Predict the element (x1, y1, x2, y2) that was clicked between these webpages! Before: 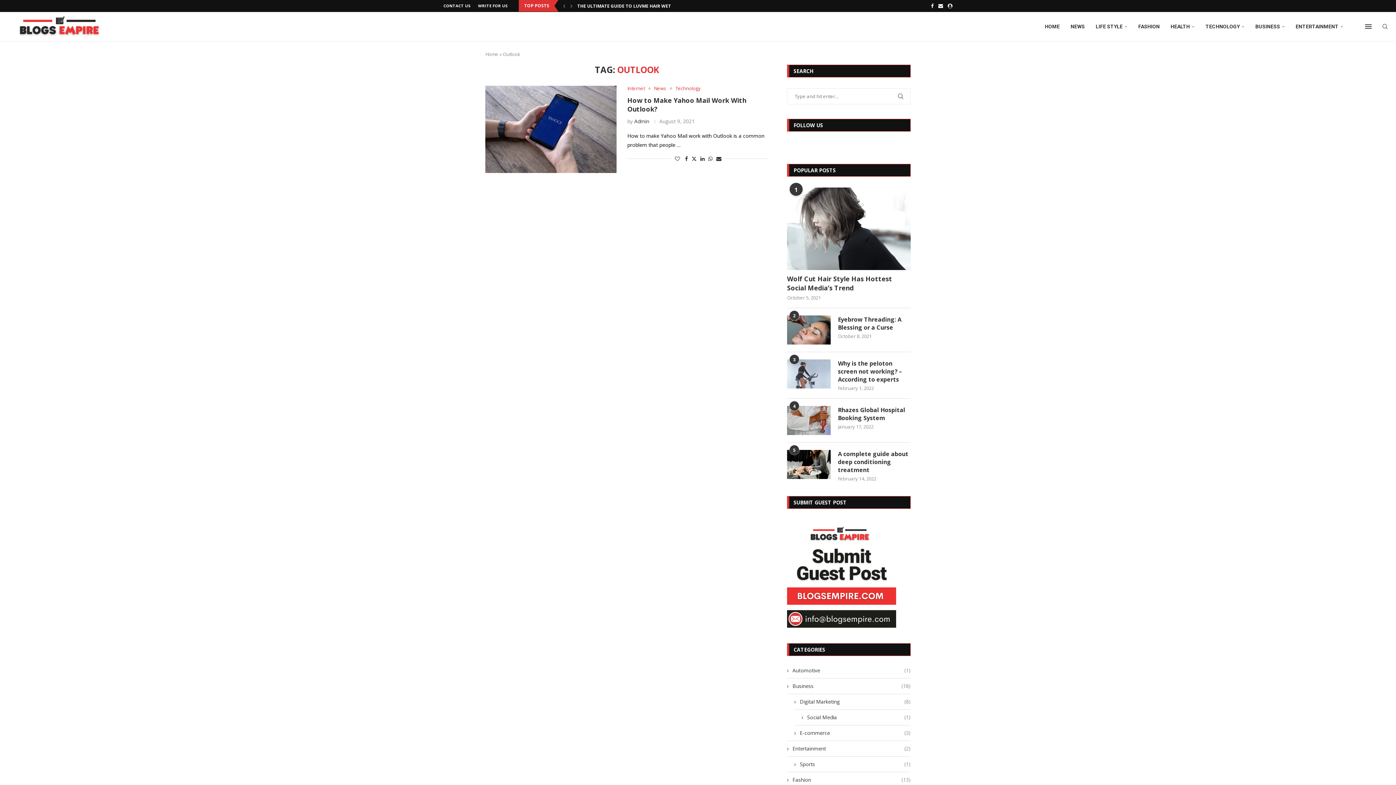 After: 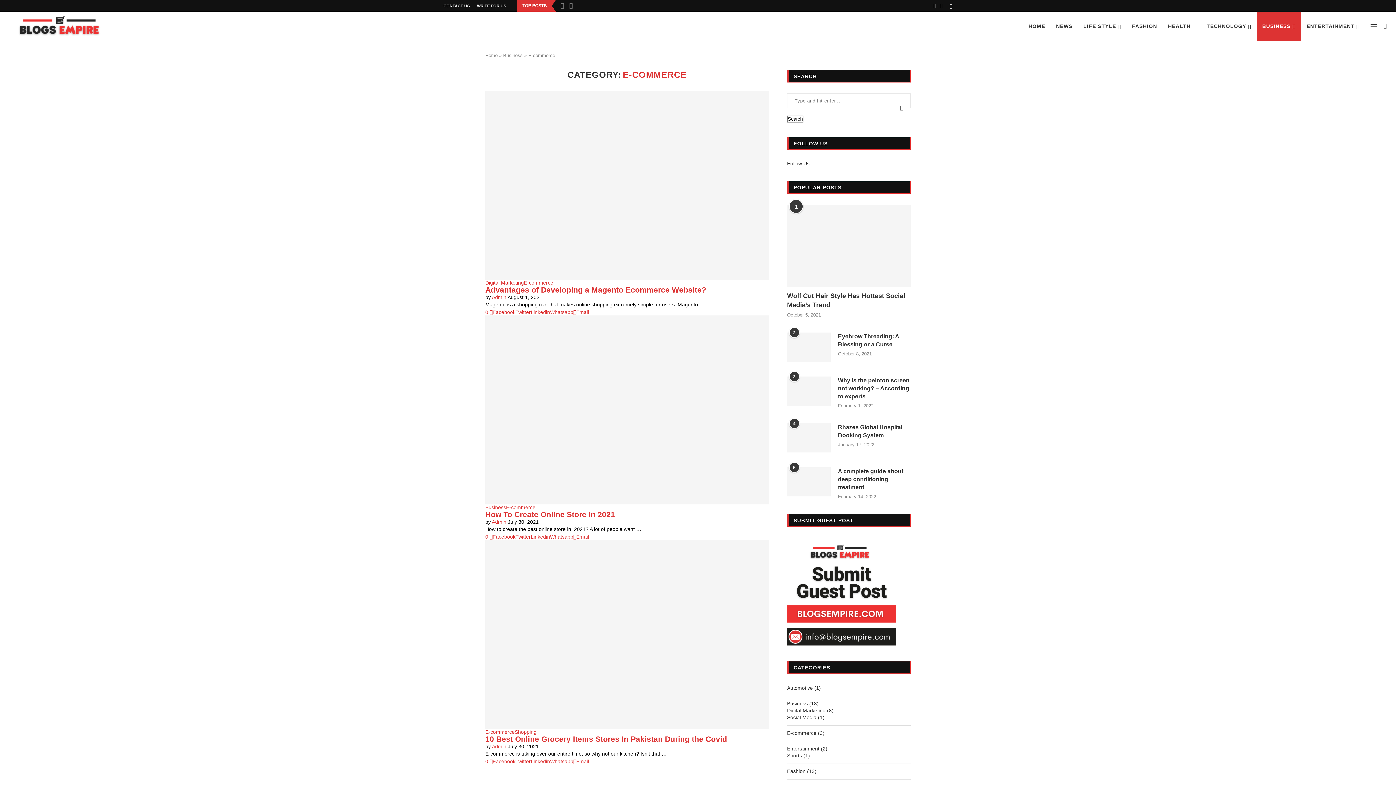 Action: label: E-commerce
(3) bbox: (794, 729, 910, 736)